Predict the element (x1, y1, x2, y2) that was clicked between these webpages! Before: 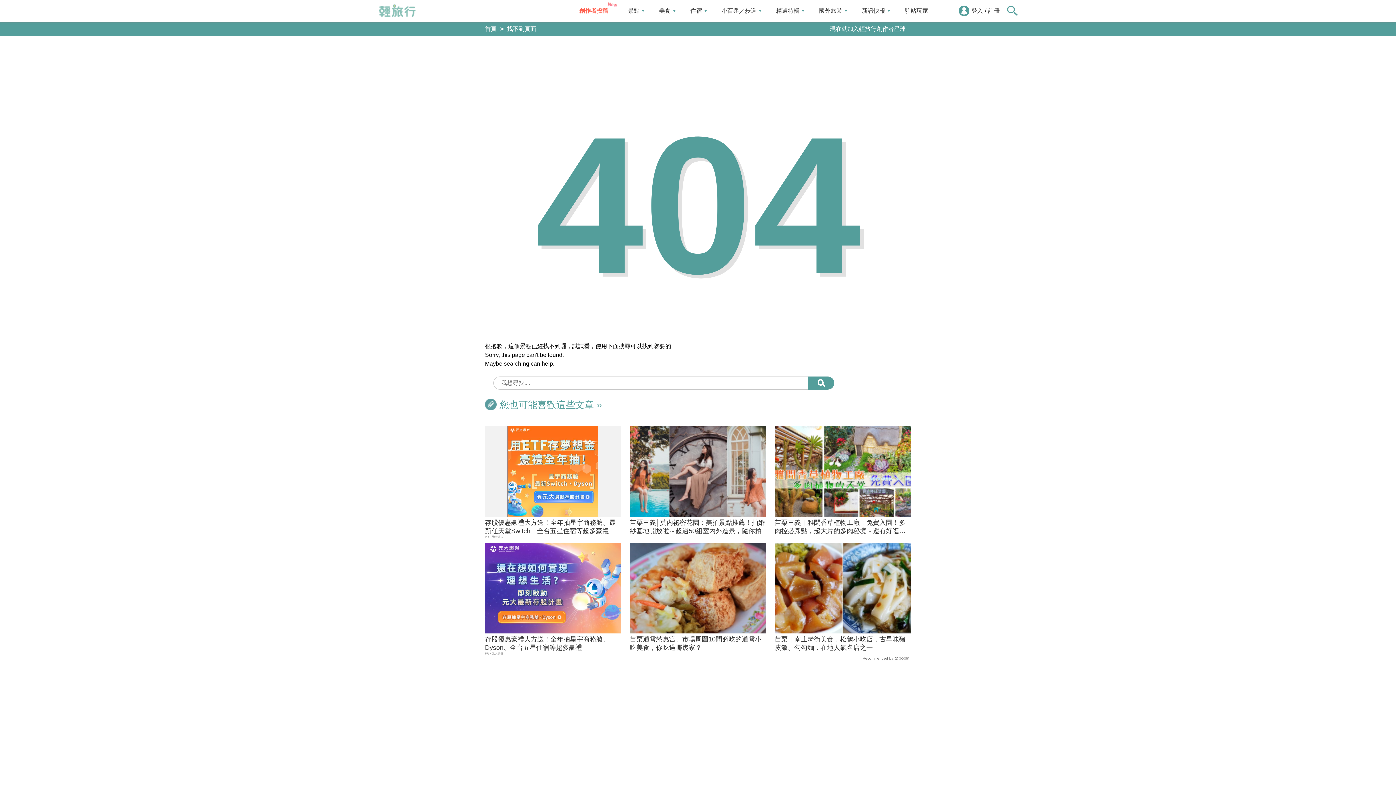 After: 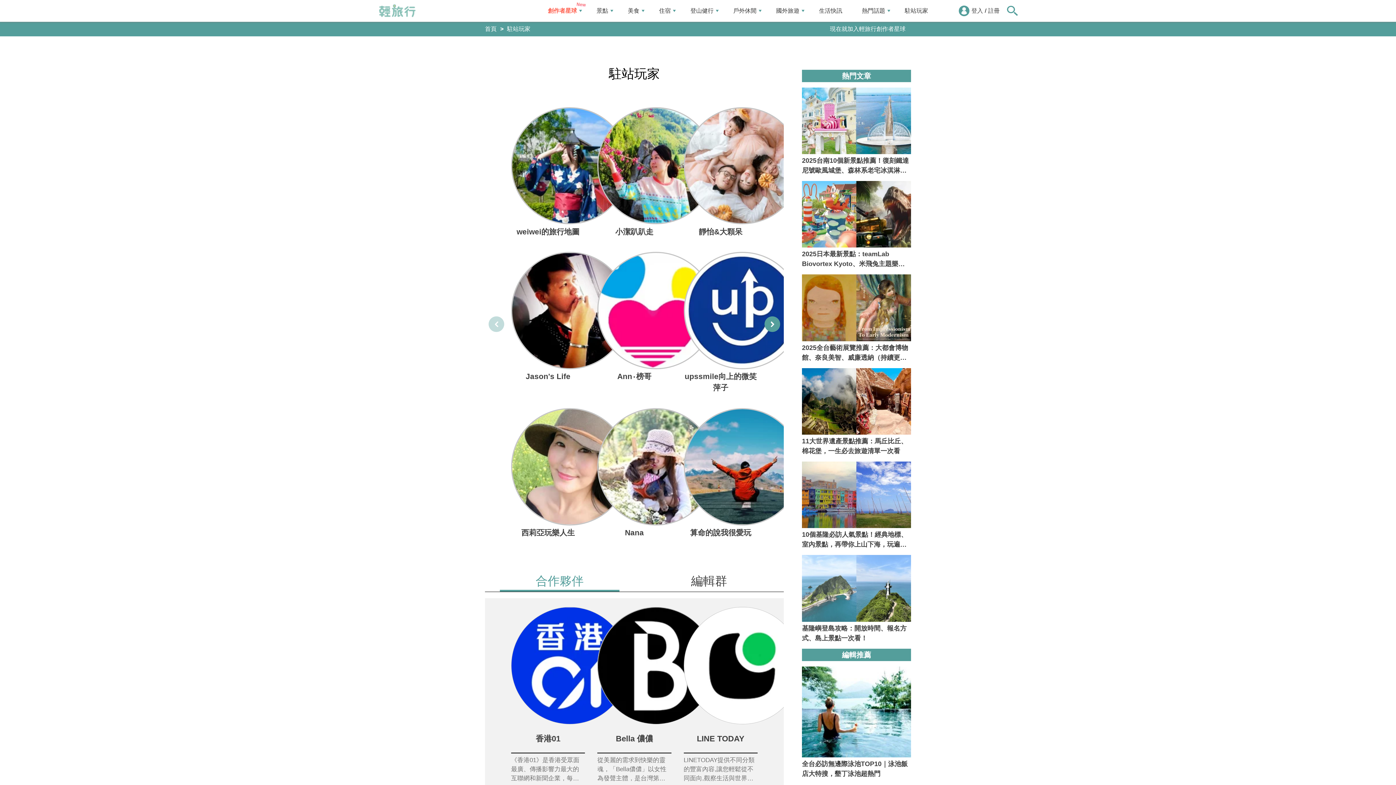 Action: label: 駐站玩家 bbox: (897, 3, 940, 18)